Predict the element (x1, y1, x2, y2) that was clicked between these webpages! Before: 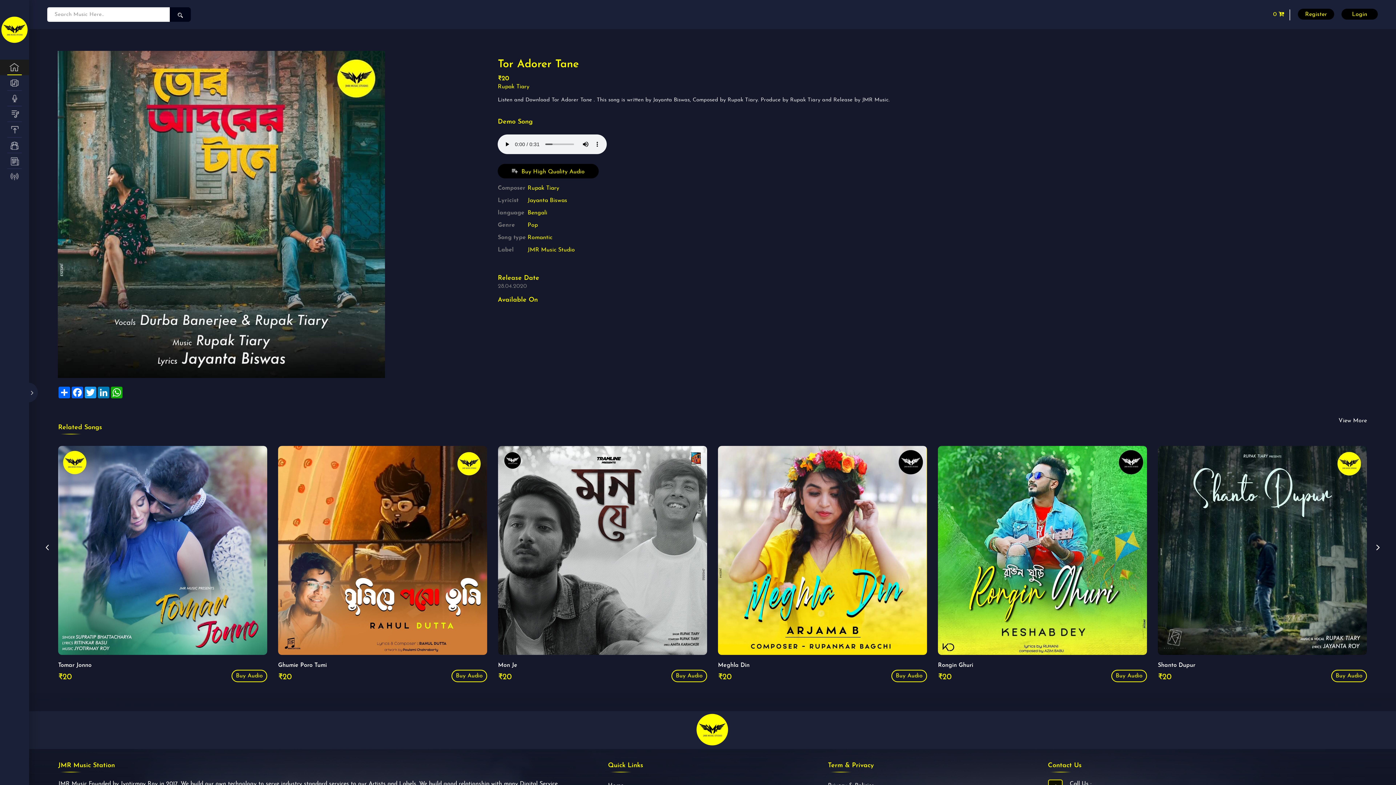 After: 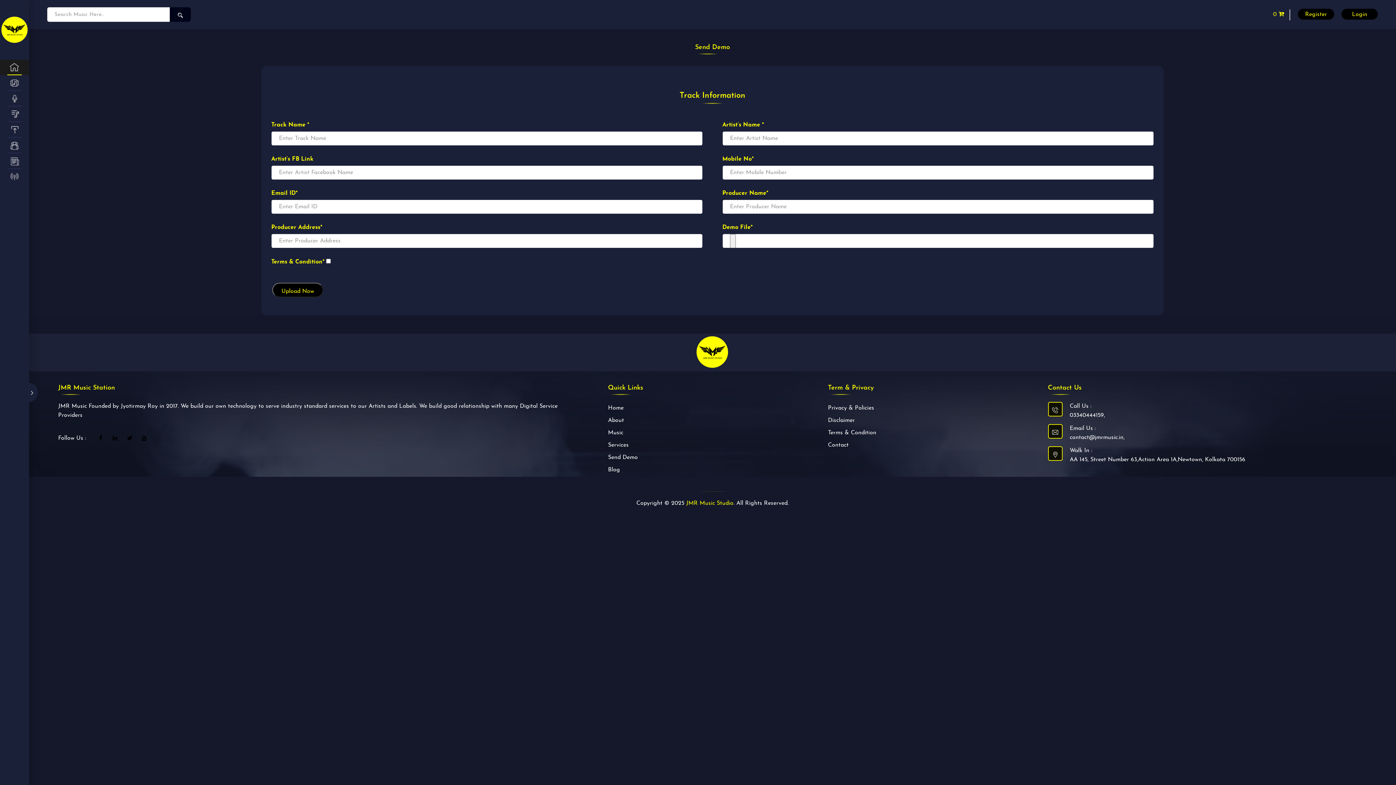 Action: bbox: (0, 122, 29, 137)